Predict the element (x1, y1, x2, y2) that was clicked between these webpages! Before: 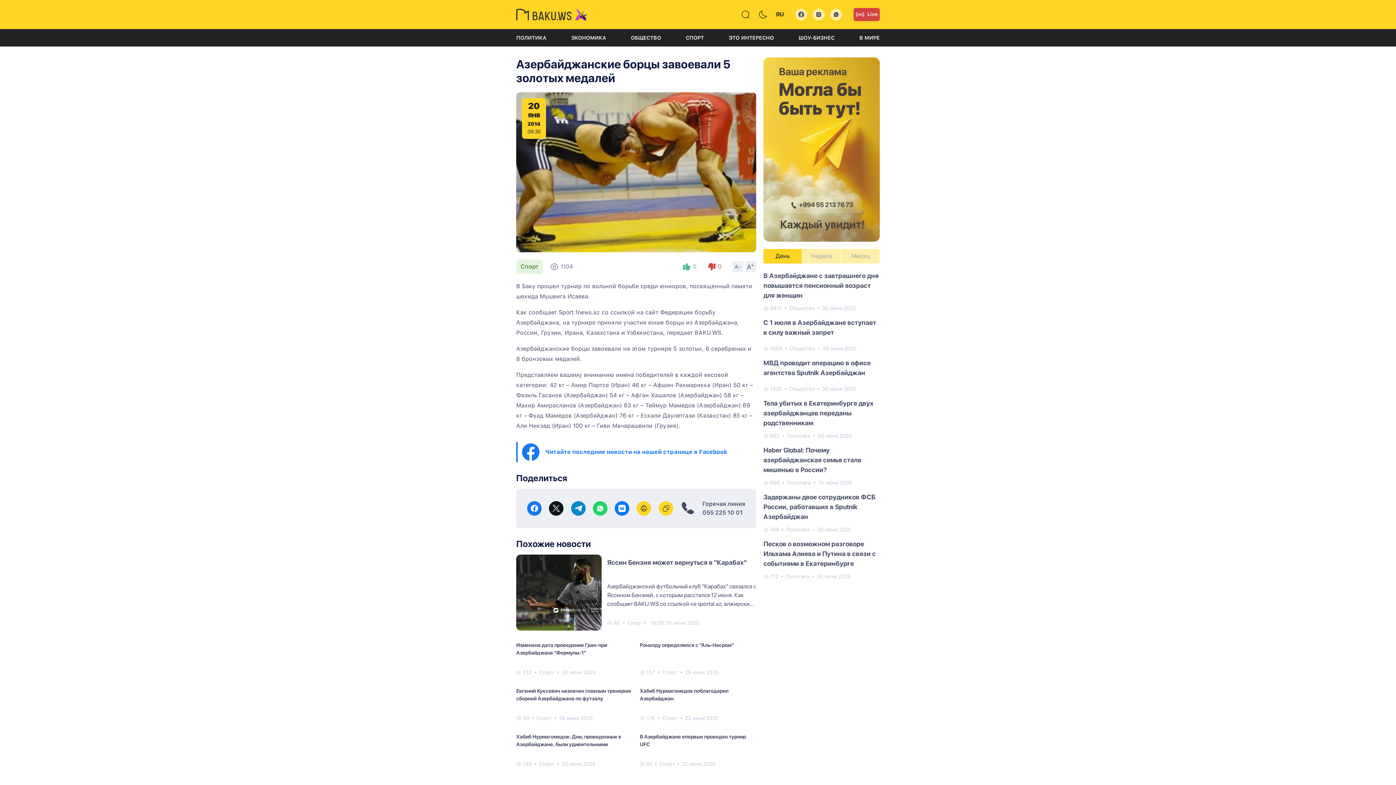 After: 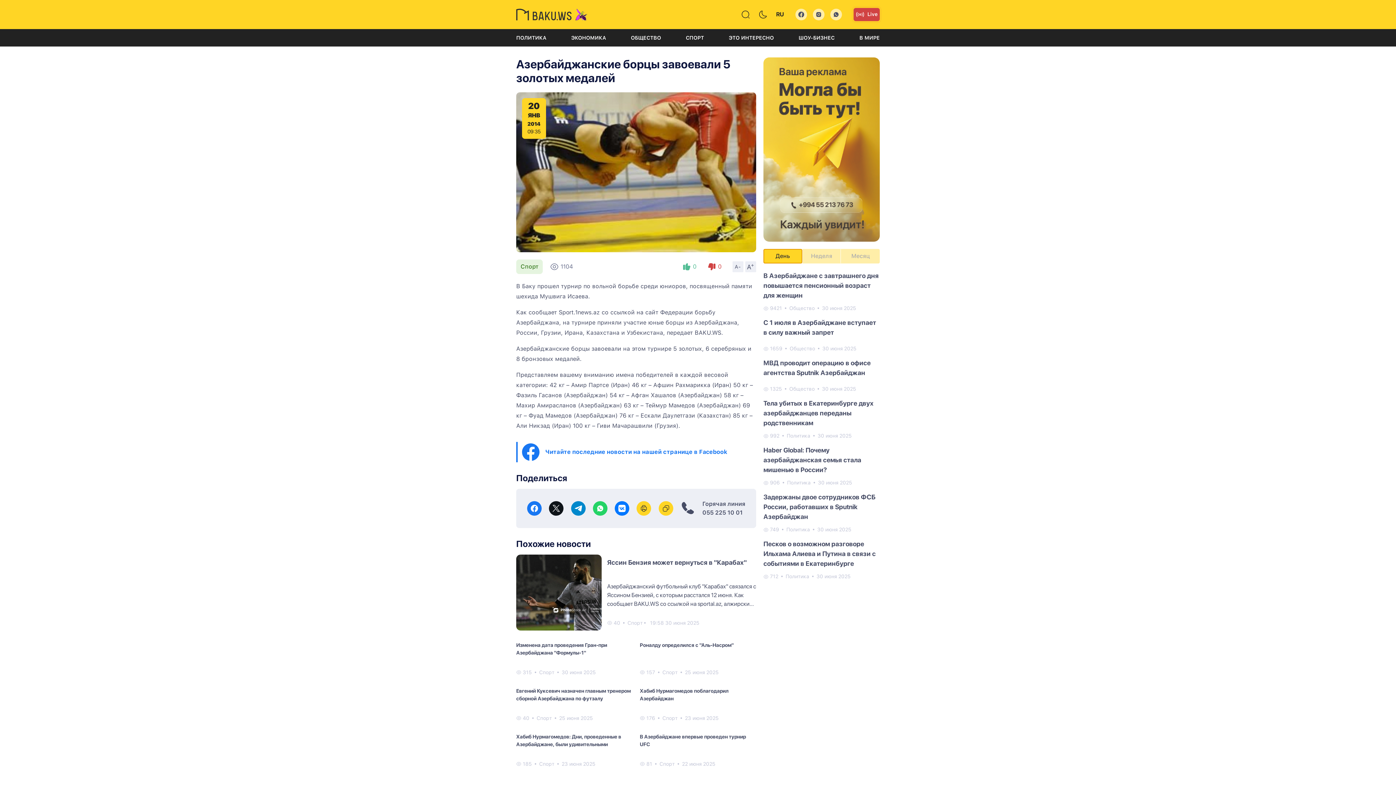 Action: label: День bbox: (763, 249, 802, 263)